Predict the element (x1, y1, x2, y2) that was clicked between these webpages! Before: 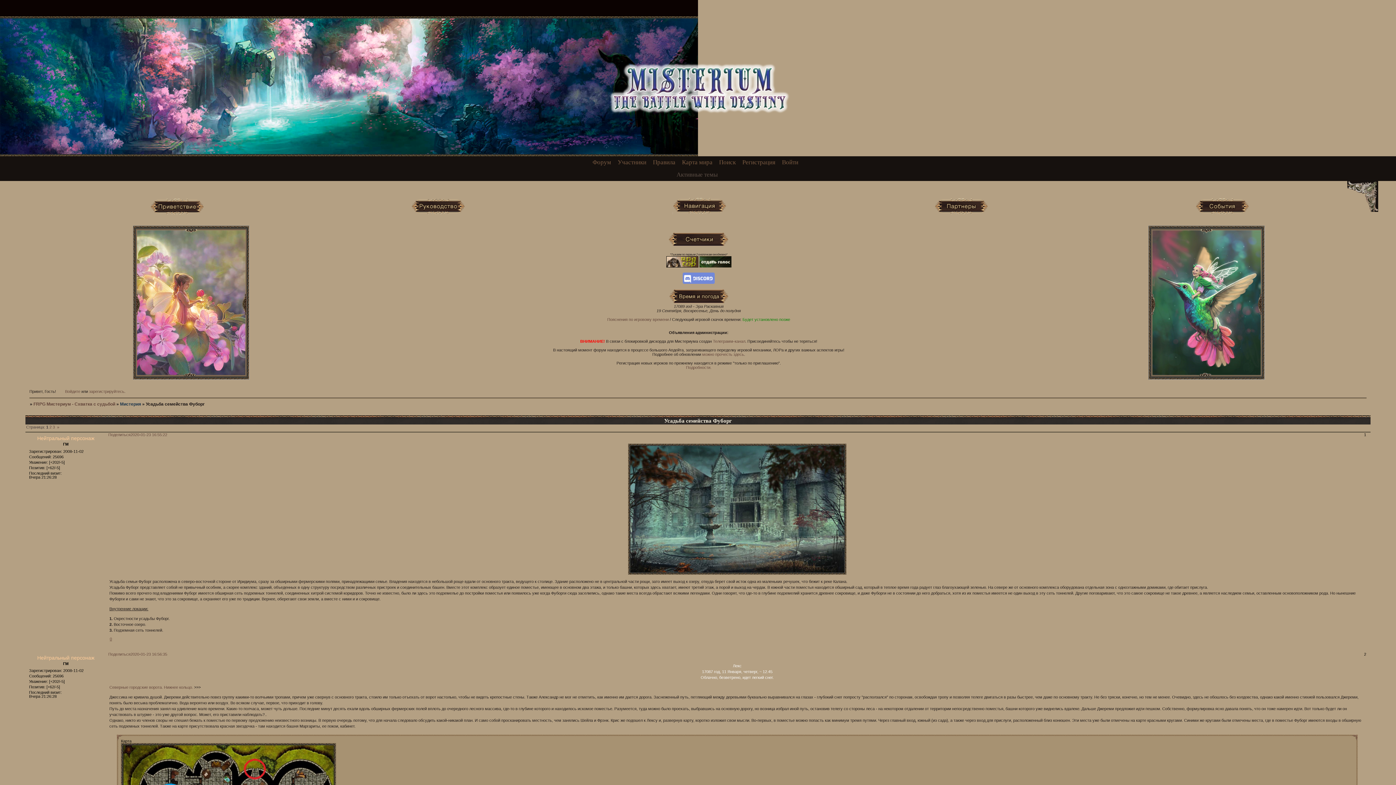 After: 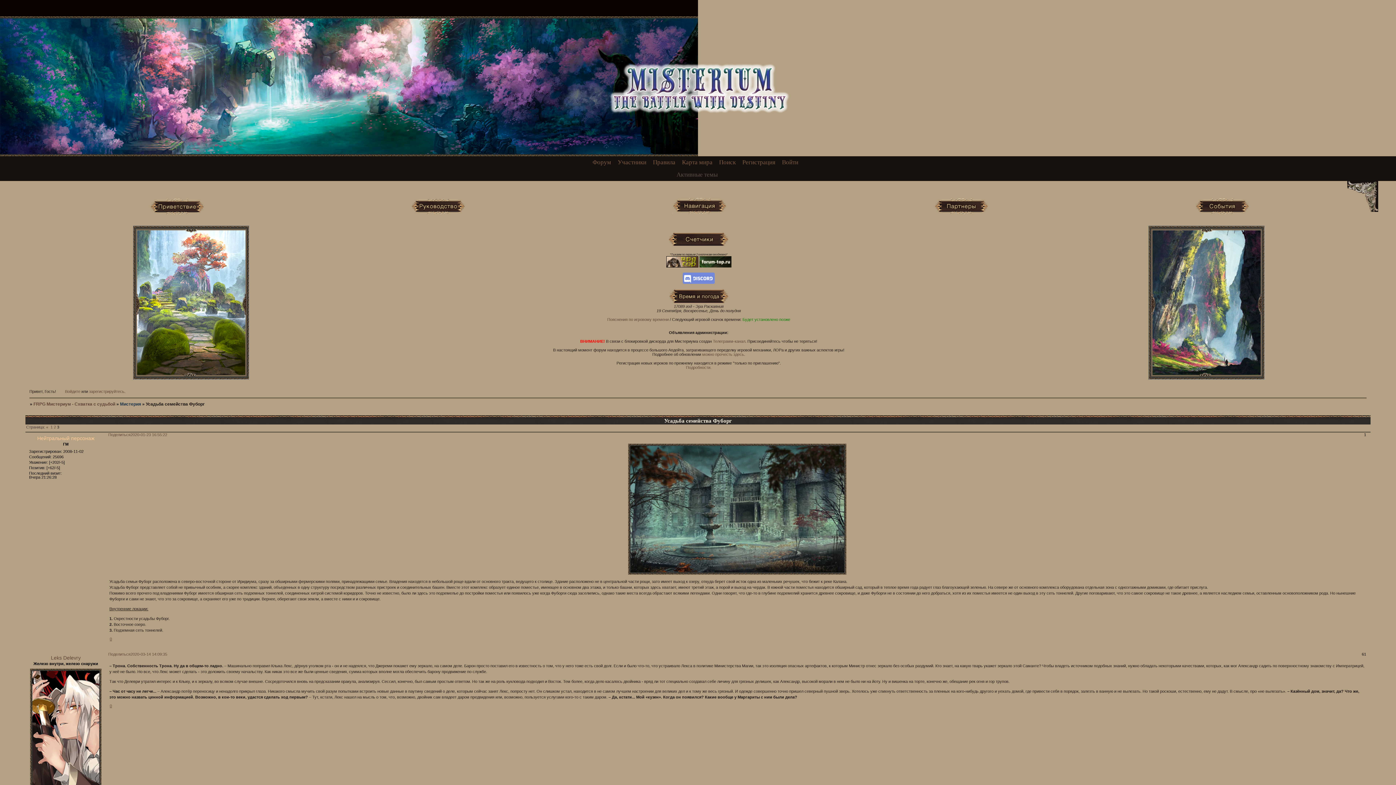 Action: bbox: (52, 425, 54, 429) label: 3